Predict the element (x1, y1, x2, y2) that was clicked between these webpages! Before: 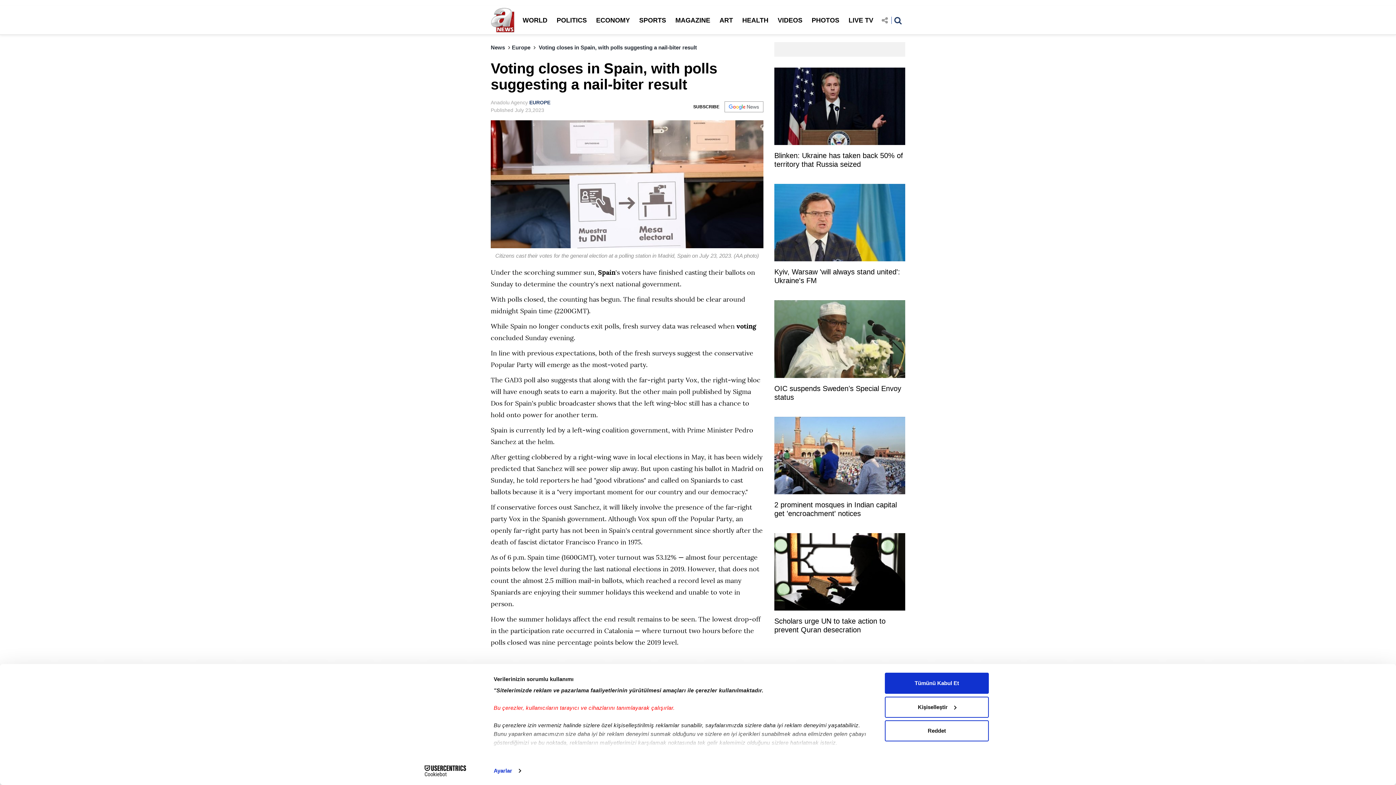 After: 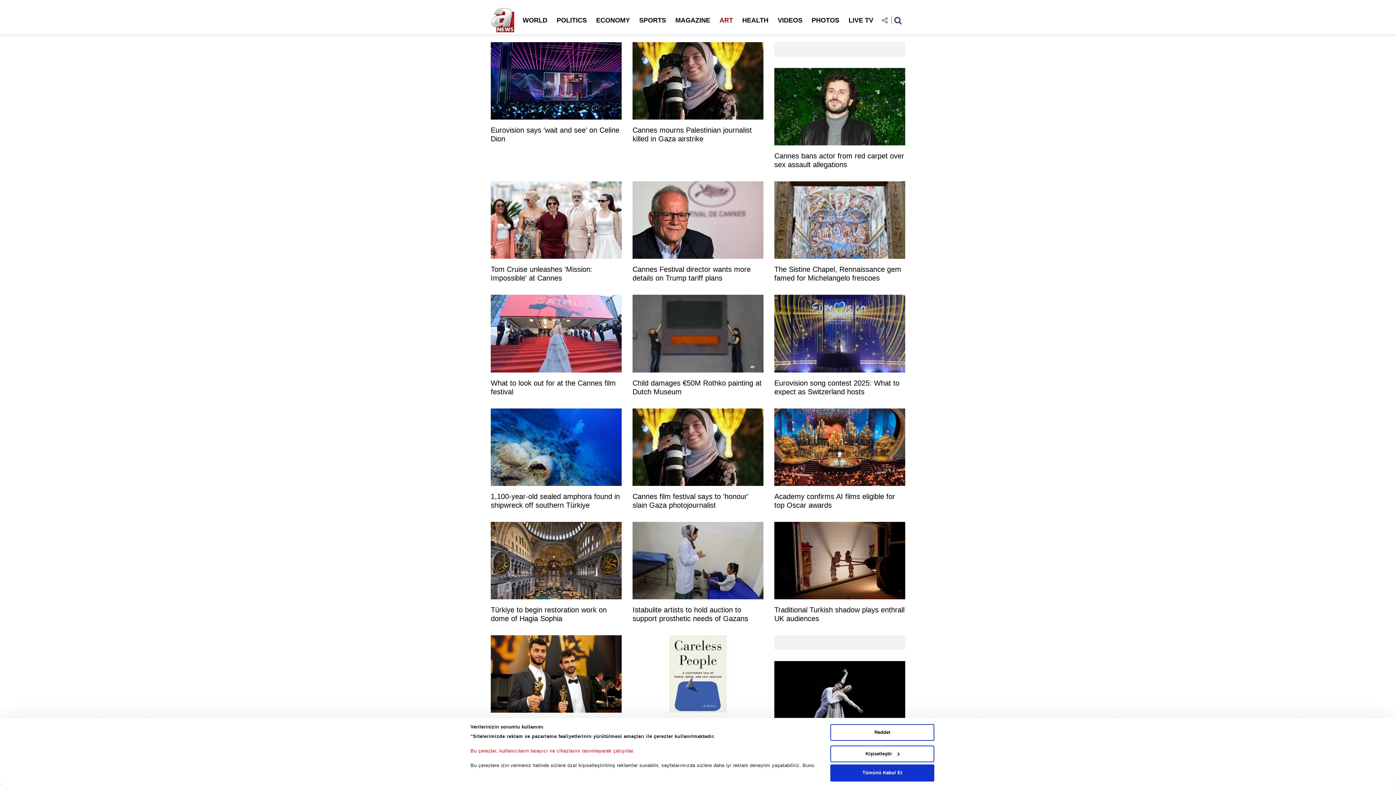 Action: bbox: (715, 13, 737, 27) label: ART